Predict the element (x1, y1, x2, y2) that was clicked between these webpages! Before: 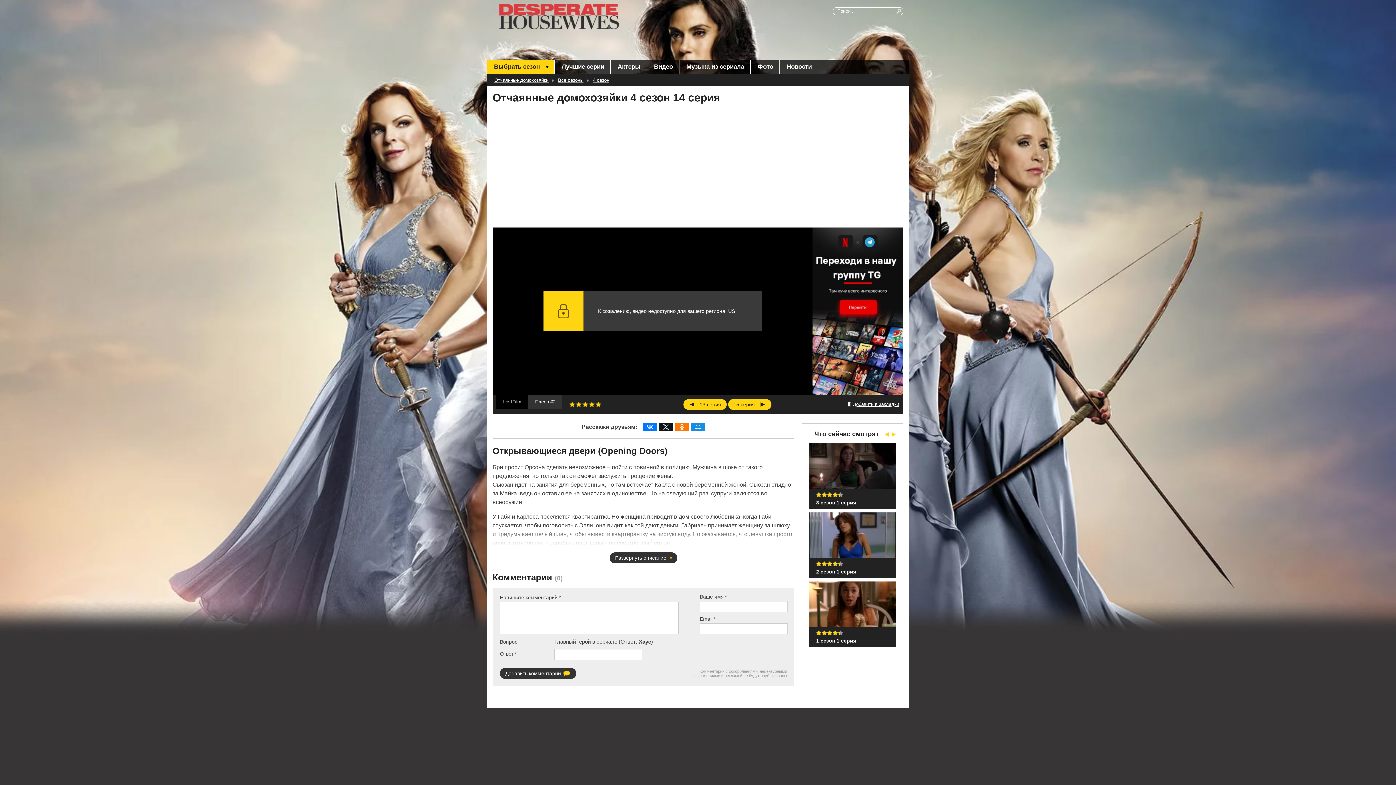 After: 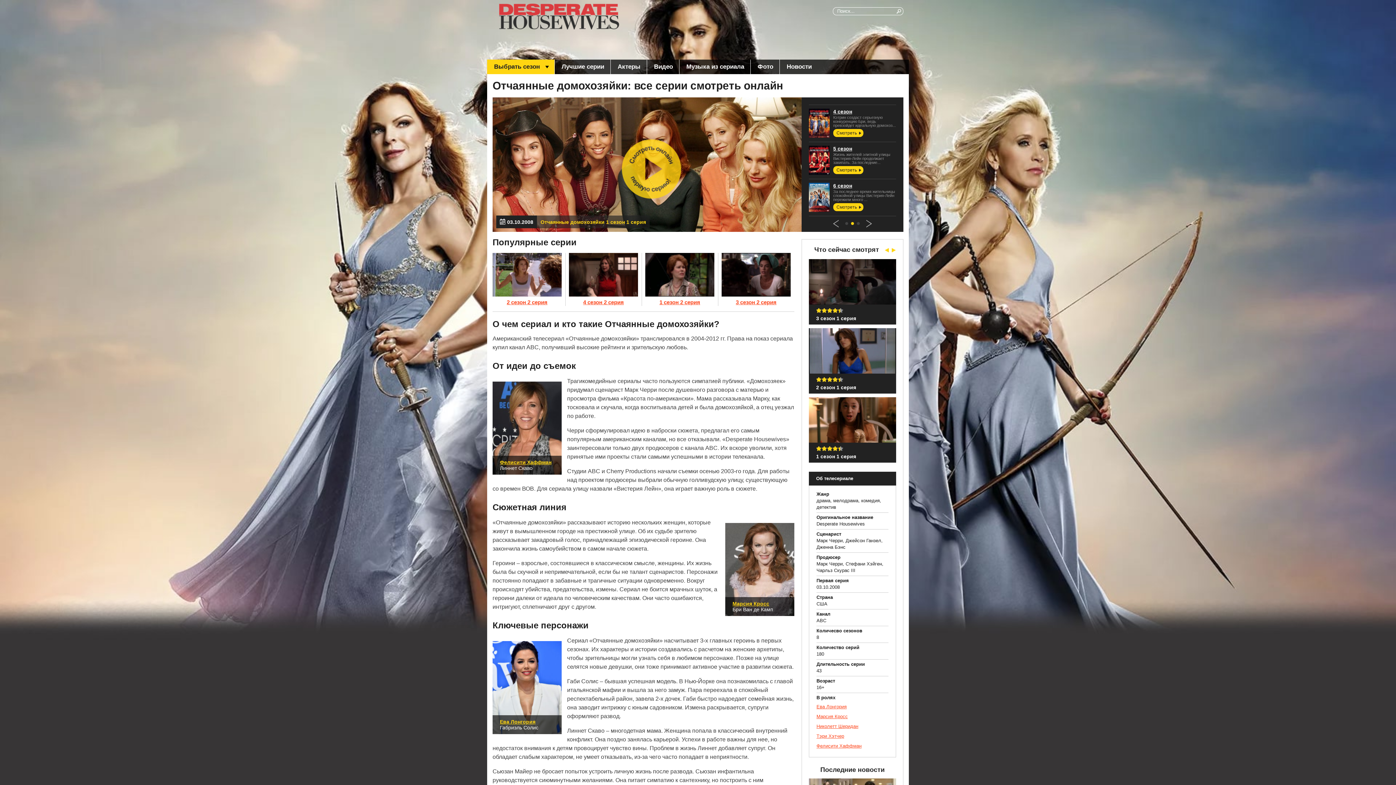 Action: bbox: (492, 2, 625, 30)